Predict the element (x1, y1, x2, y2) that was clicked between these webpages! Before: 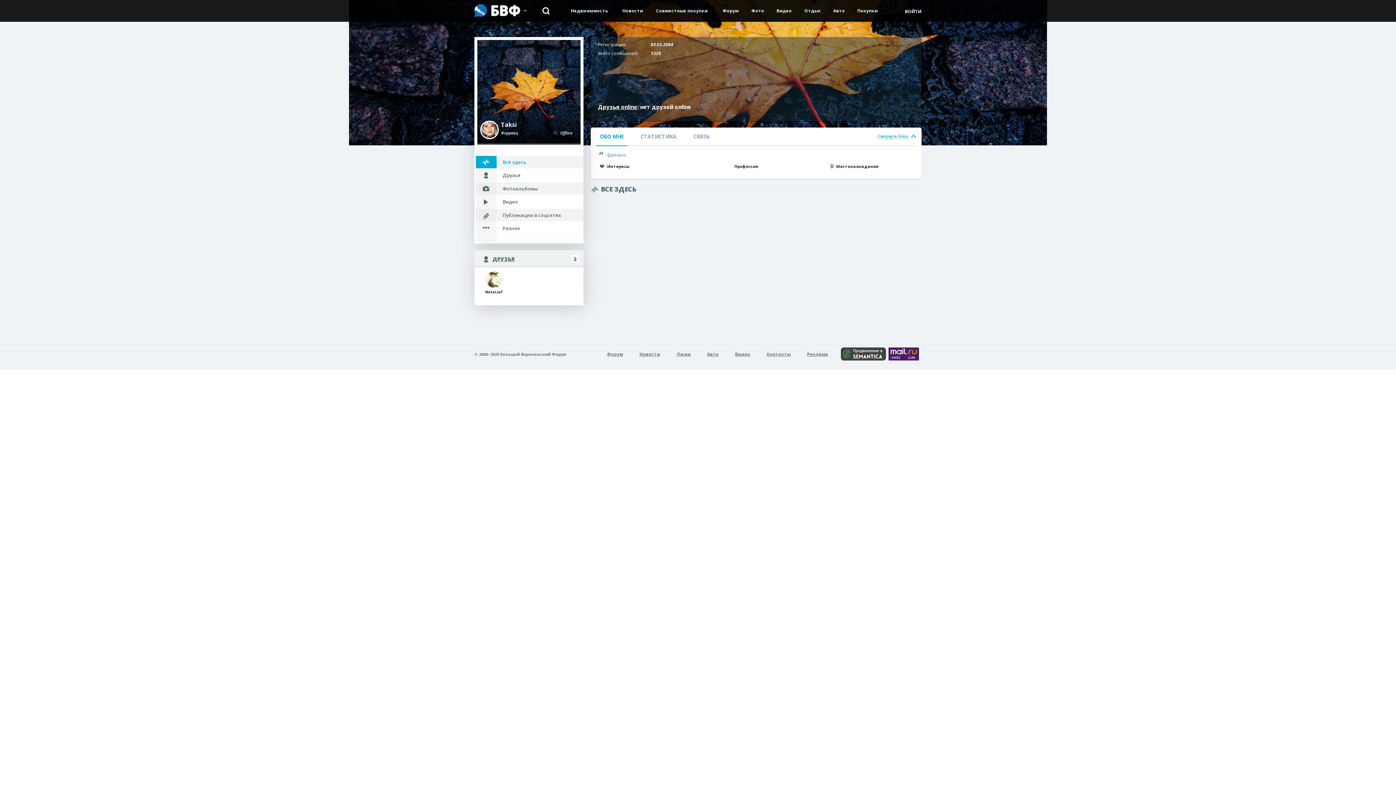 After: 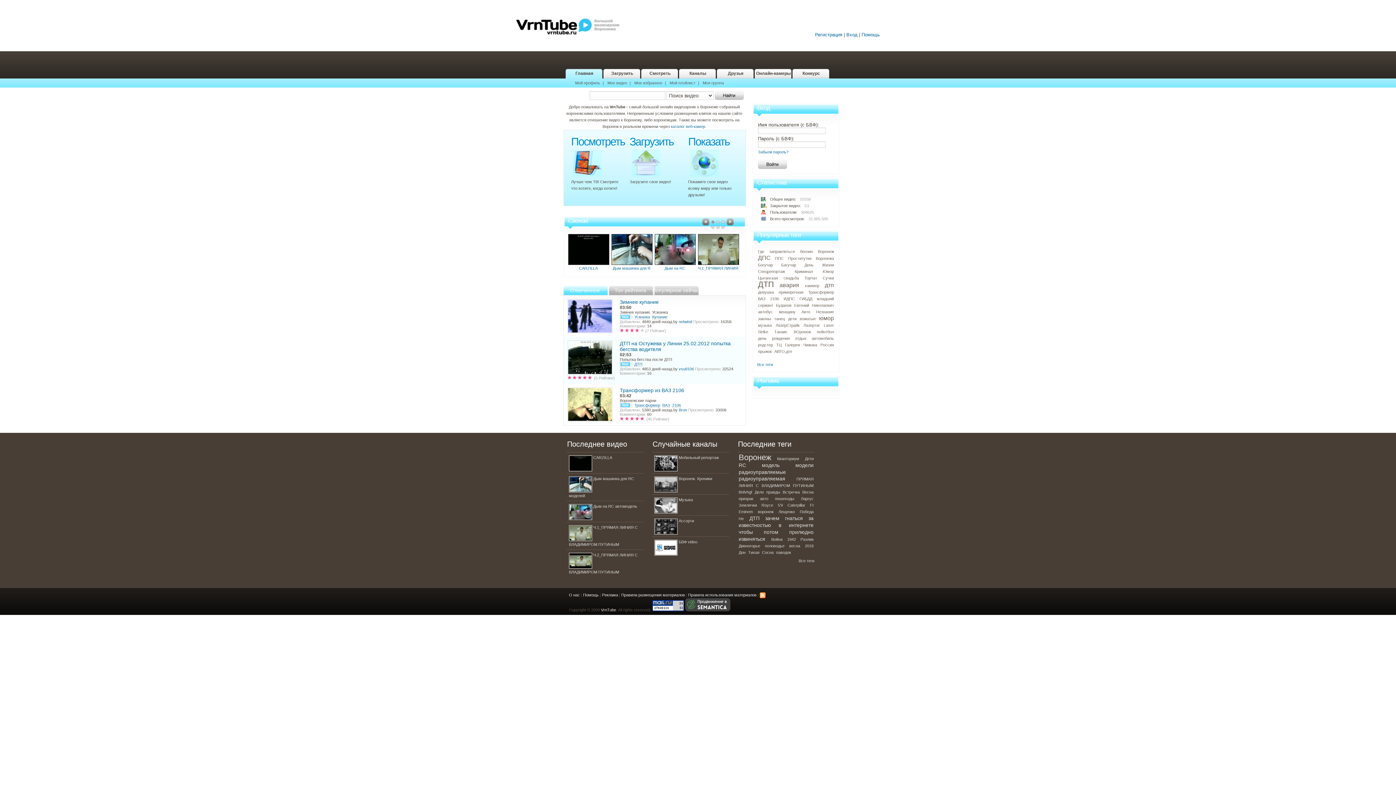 Action: label: Видео bbox: (735, 351, 750, 357)